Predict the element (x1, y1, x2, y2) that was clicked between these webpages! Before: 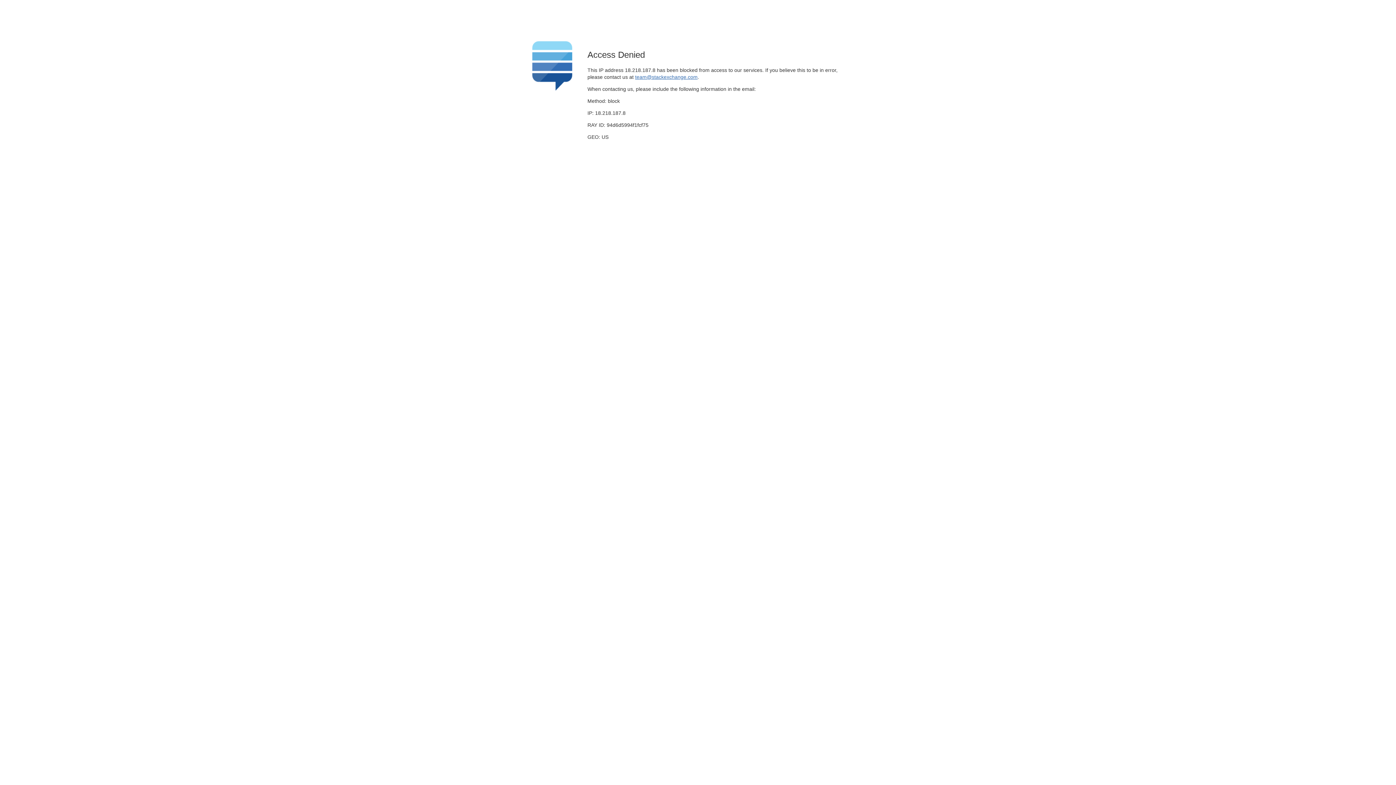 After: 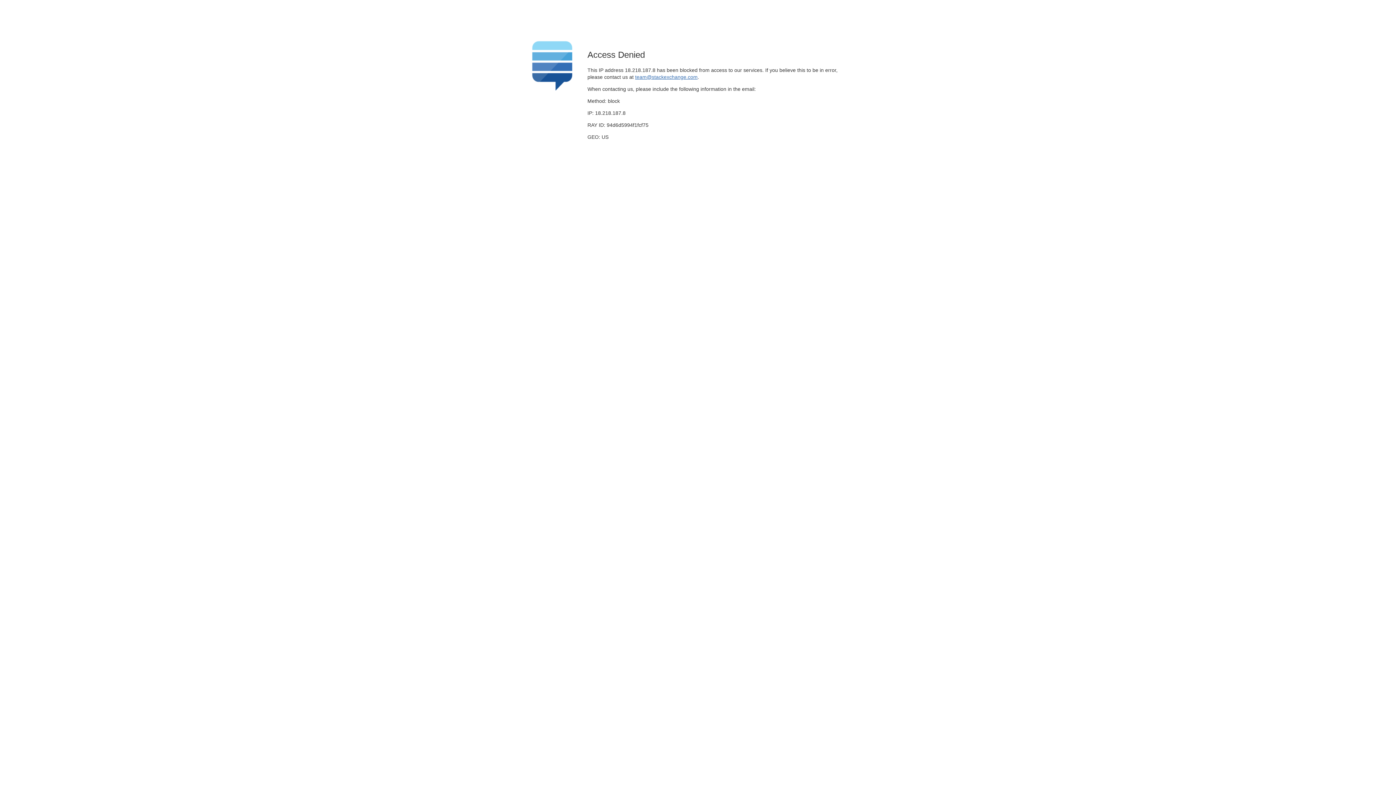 Action: label: team@stackexchange.com bbox: (635, 74, 697, 79)